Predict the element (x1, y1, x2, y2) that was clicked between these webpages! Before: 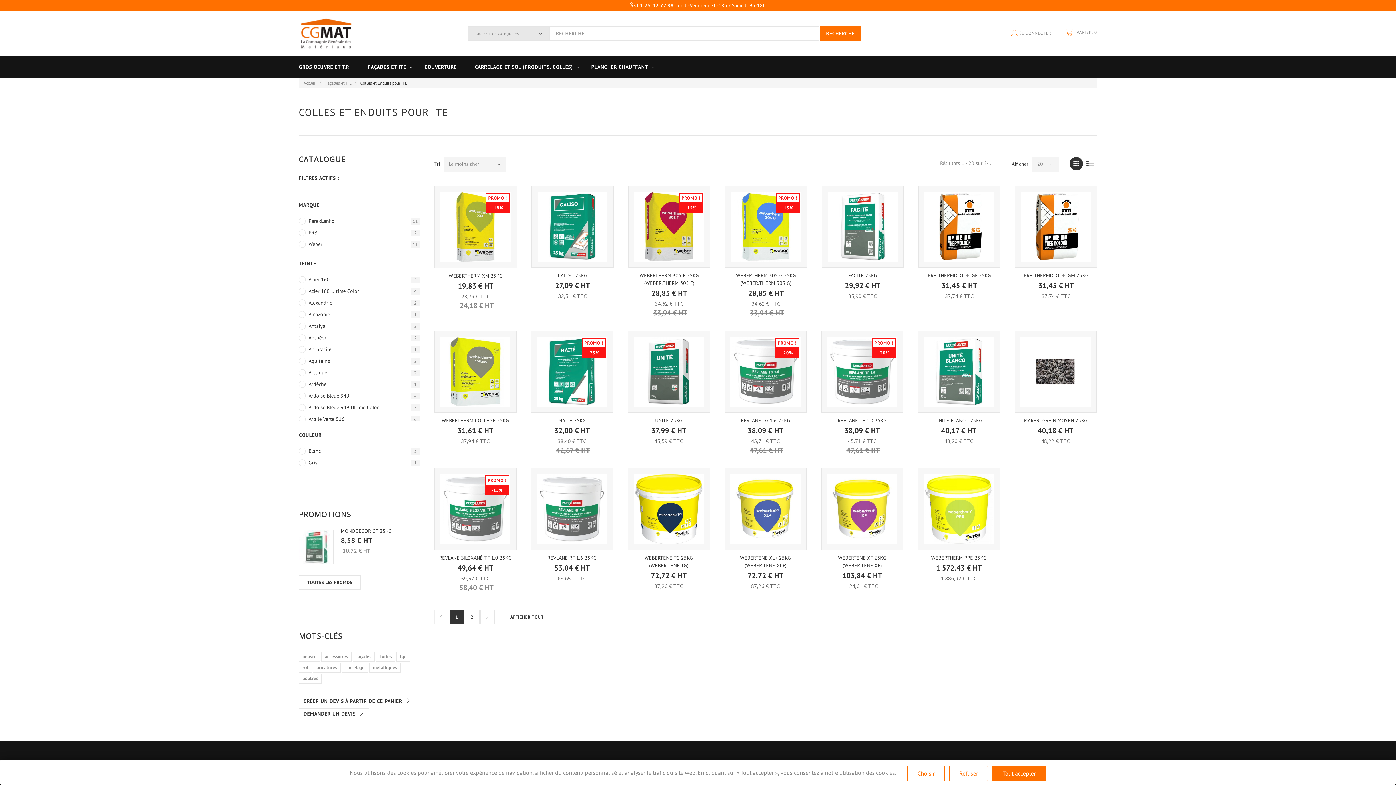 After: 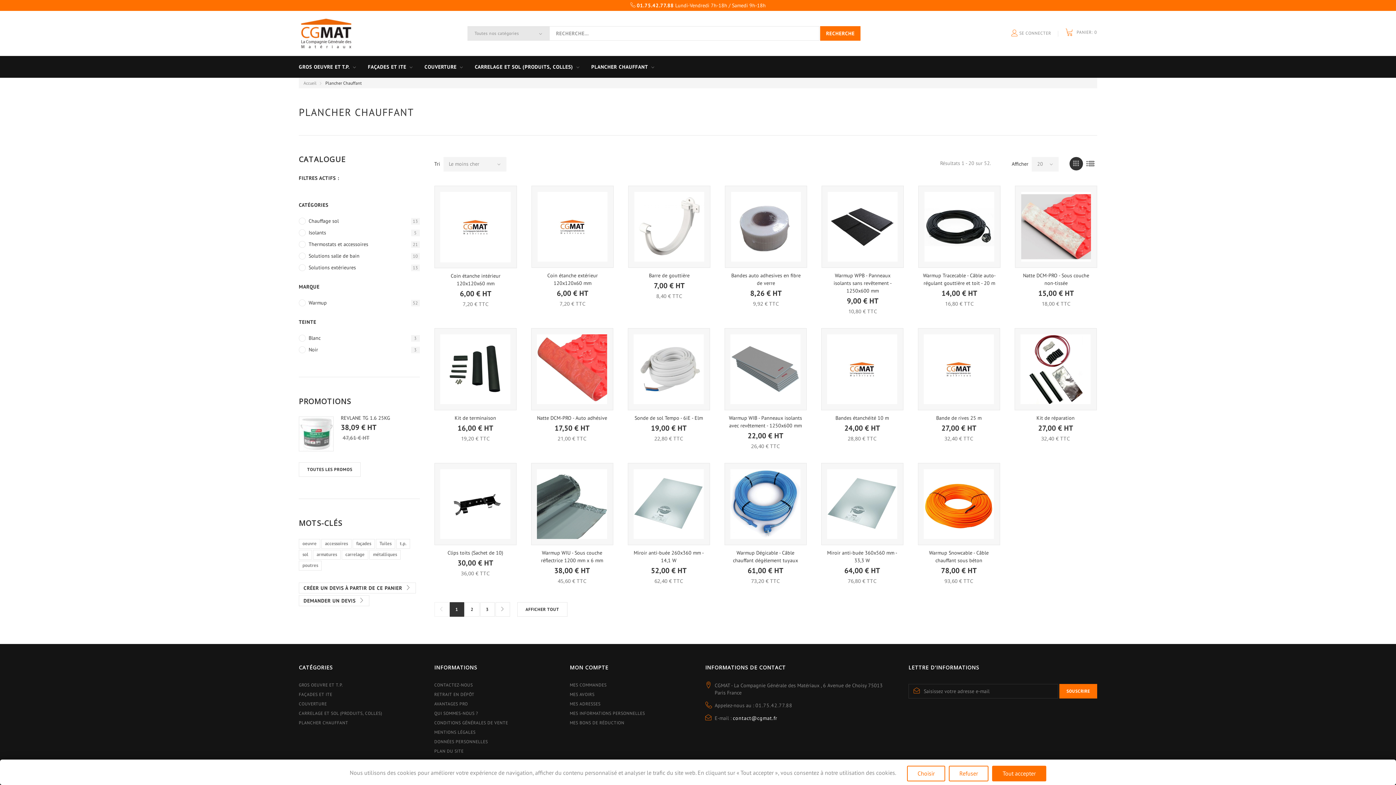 Action: bbox: (591, 62, 655, 70) label: PLANCHER CHAUFFANT